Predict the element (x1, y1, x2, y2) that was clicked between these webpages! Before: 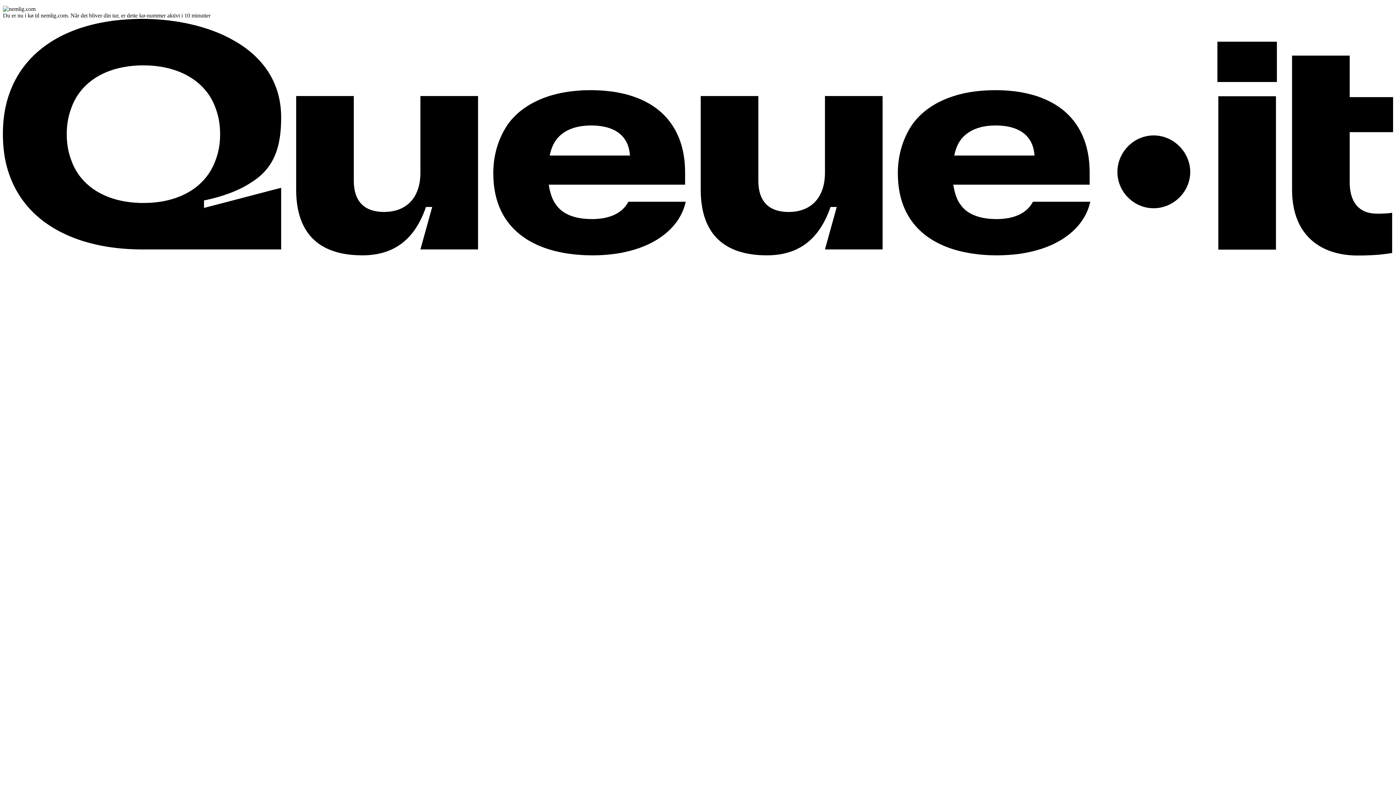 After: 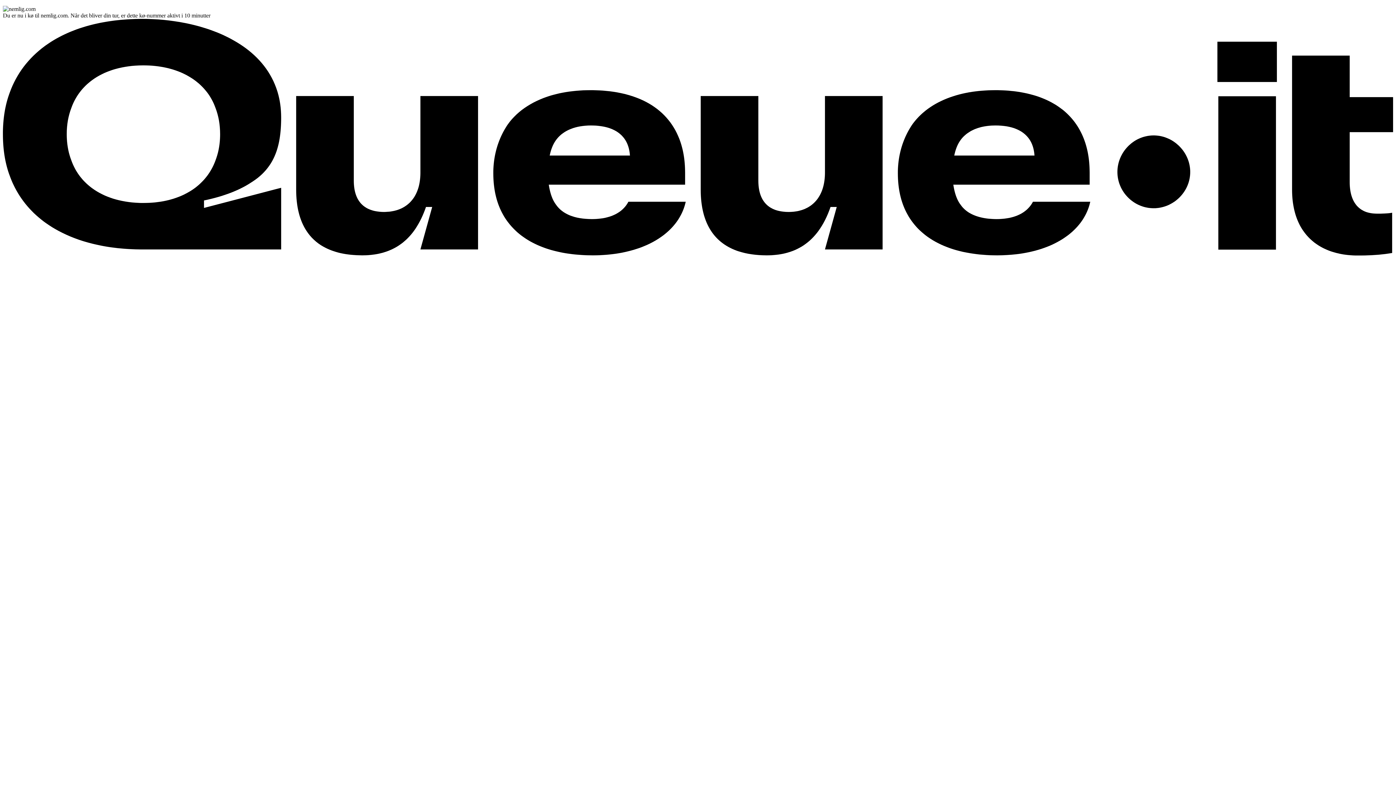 Action: bbox: (2, 250, 1393, 256) label: Hvad er dette? Se, hvad et venteværelse er, og hvordan det fungerer. Åbner i en ny fane.